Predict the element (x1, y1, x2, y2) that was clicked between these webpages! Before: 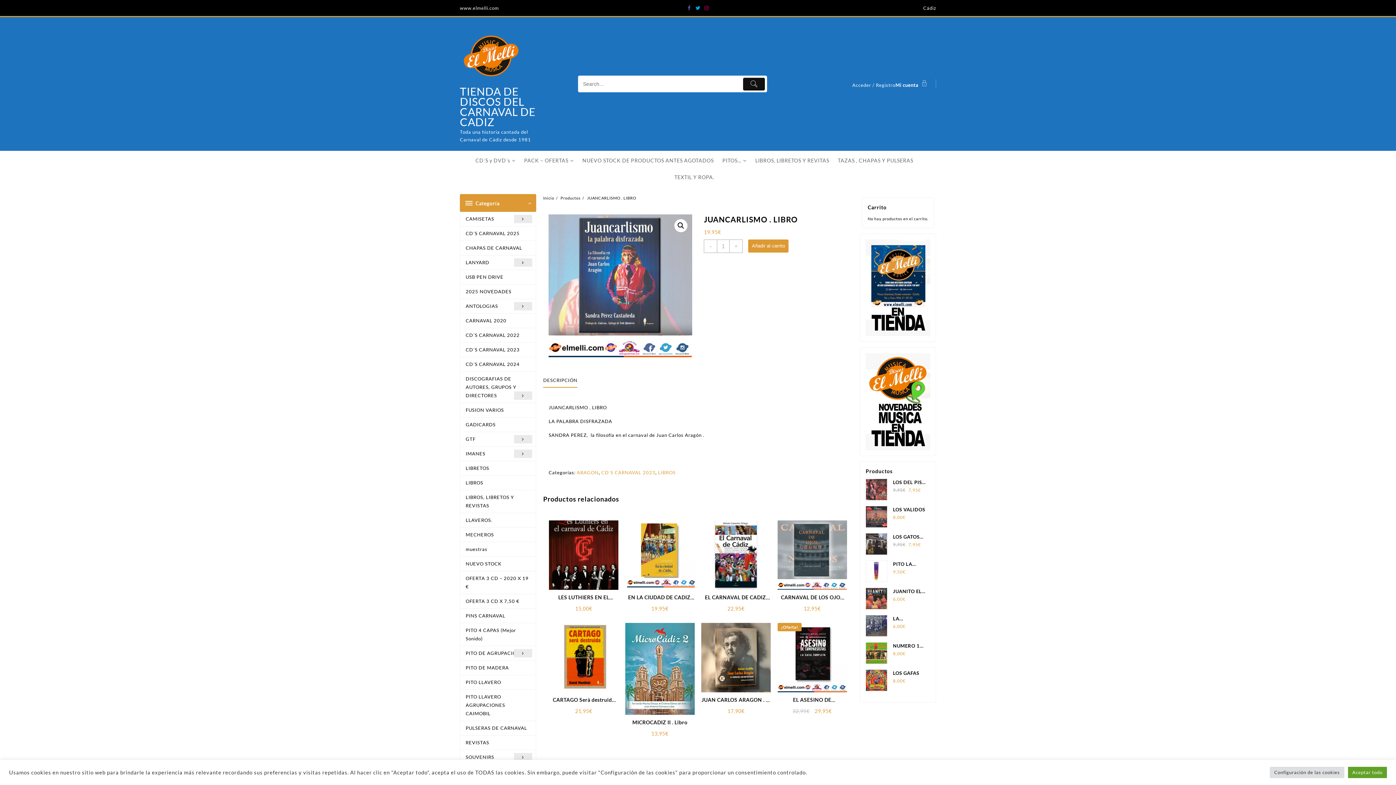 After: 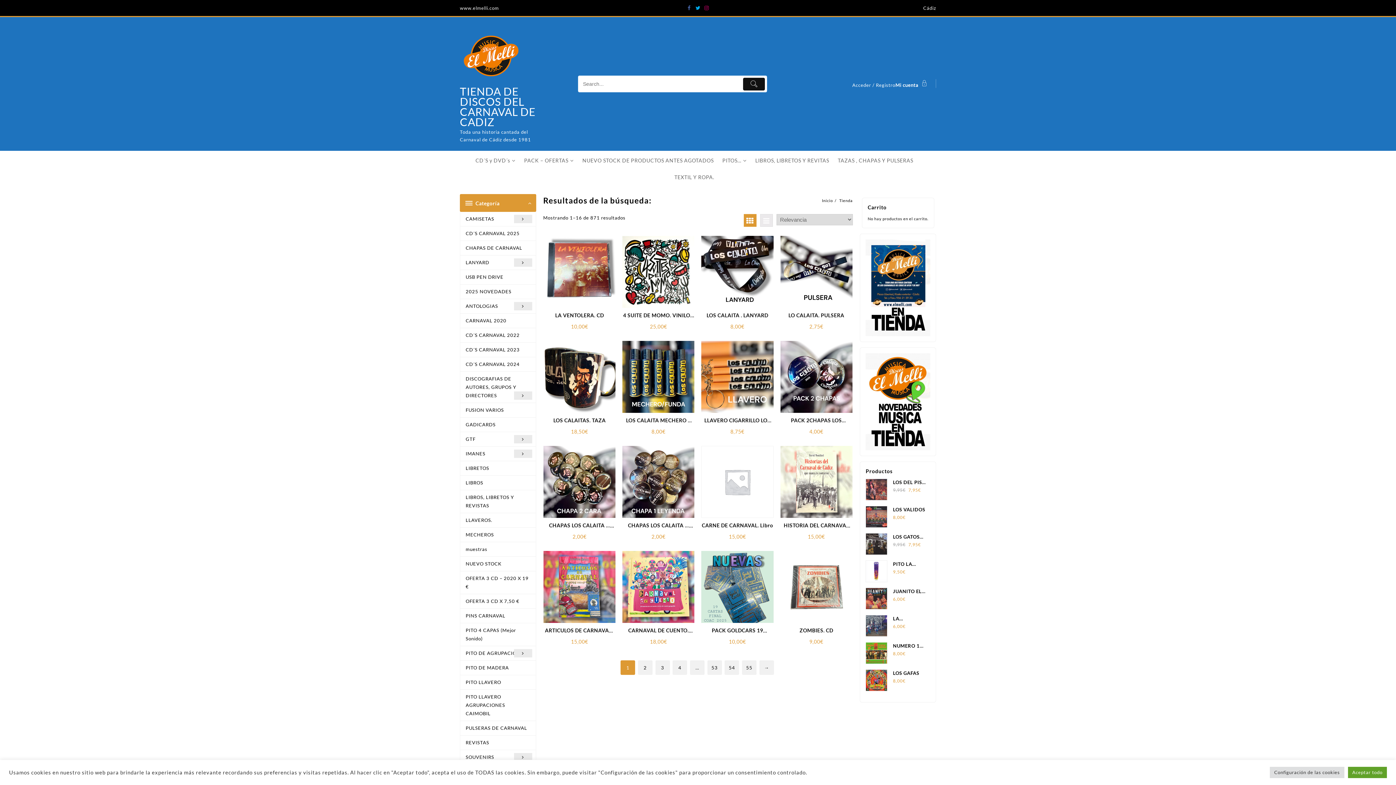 Action: bbox: (743, 77, 765, 90)